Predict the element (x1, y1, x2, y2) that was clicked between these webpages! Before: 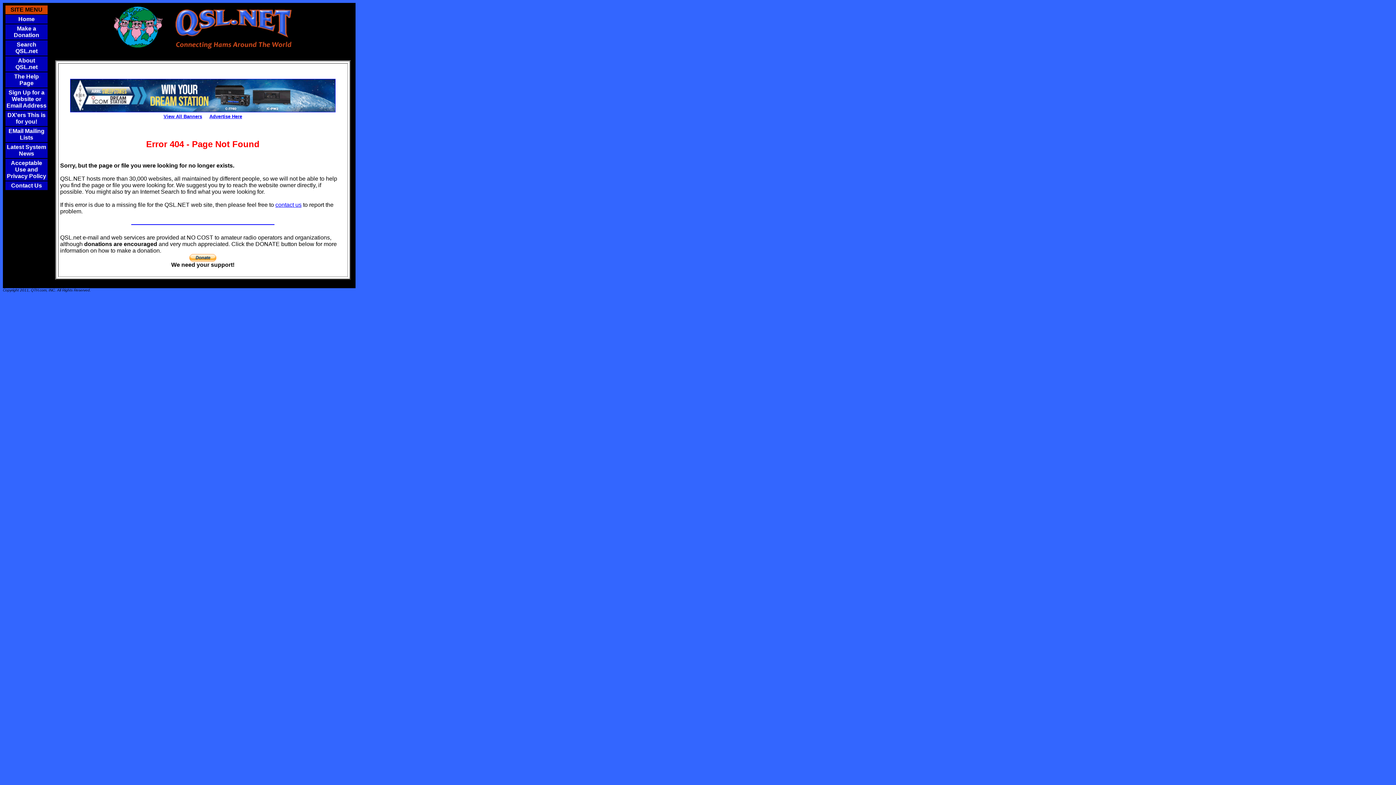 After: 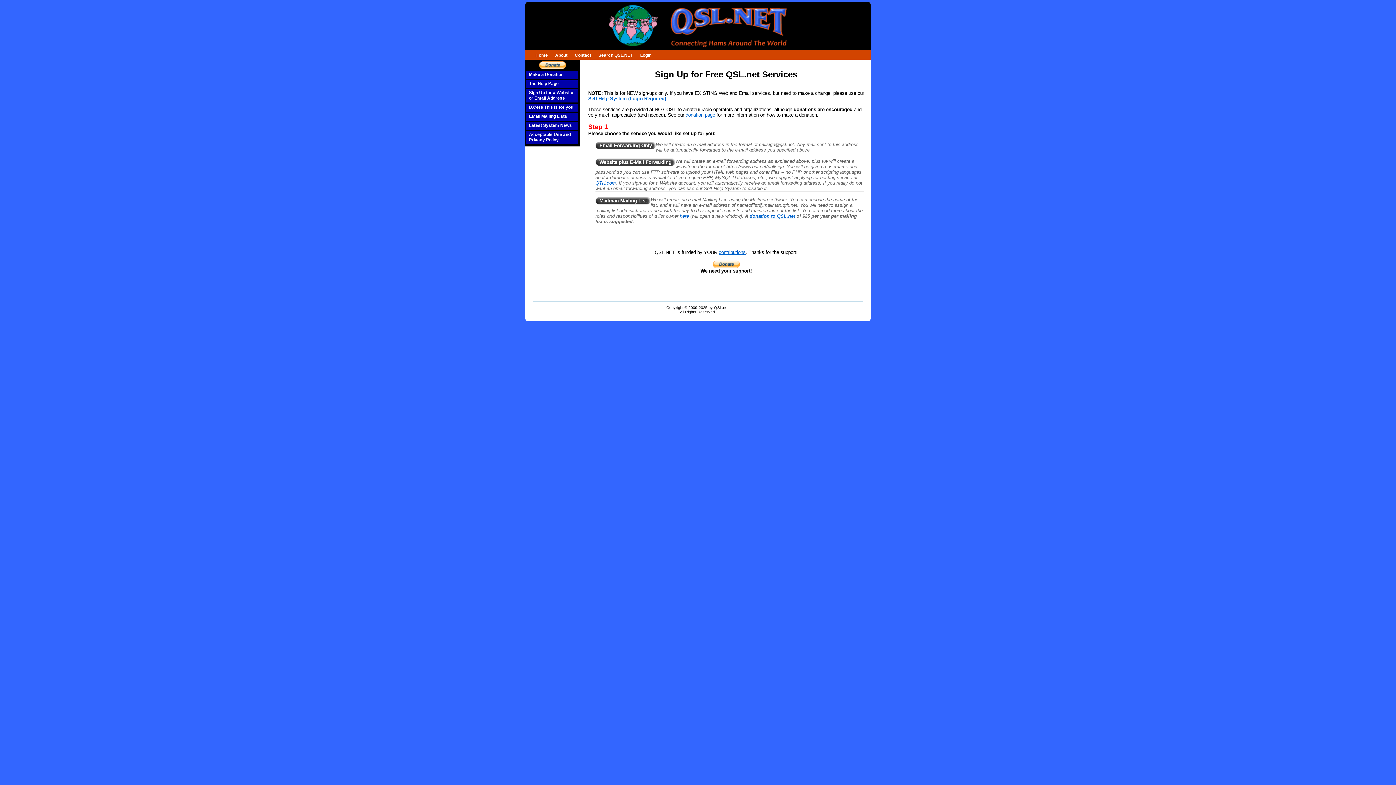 Action: bbox: (6, 89, 46, 109) label: Sign Up for a Website or Email Address